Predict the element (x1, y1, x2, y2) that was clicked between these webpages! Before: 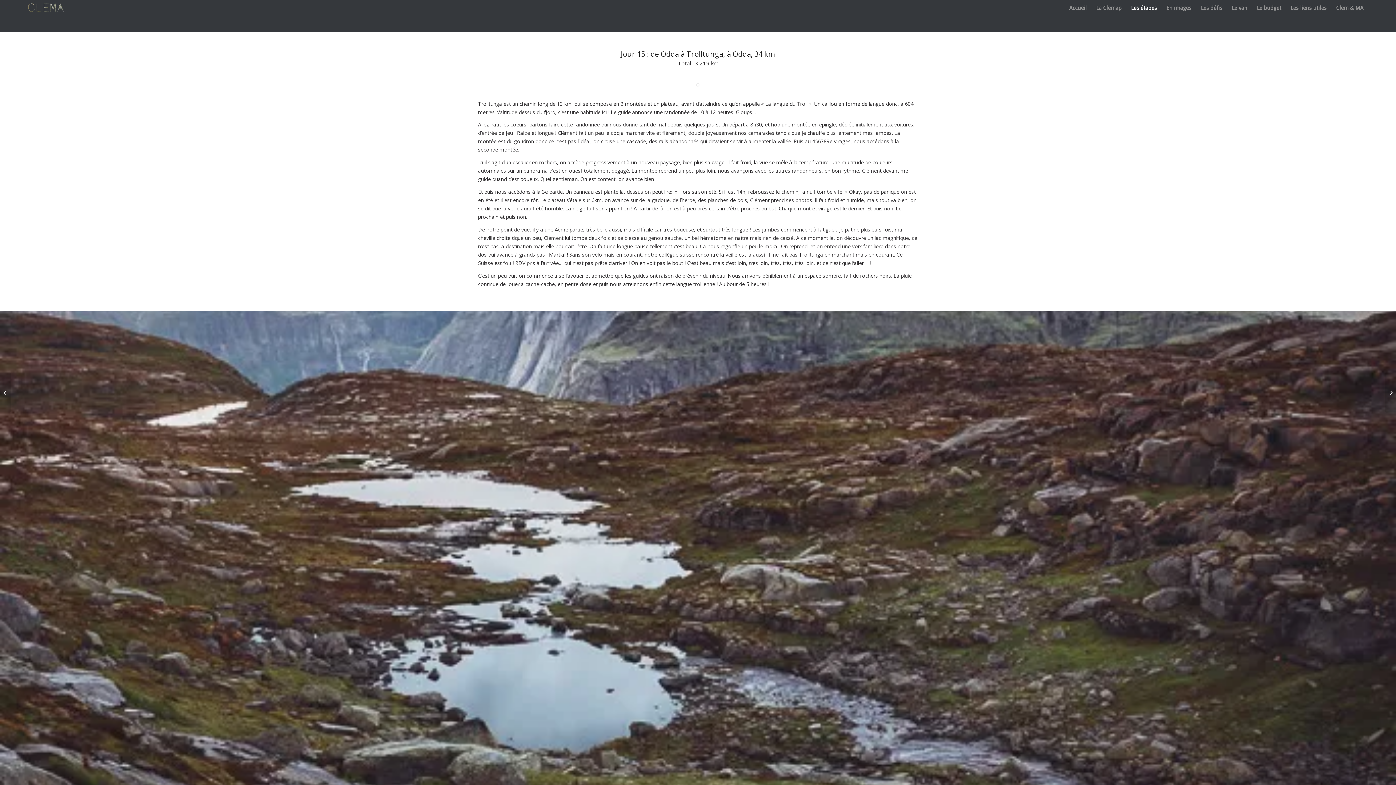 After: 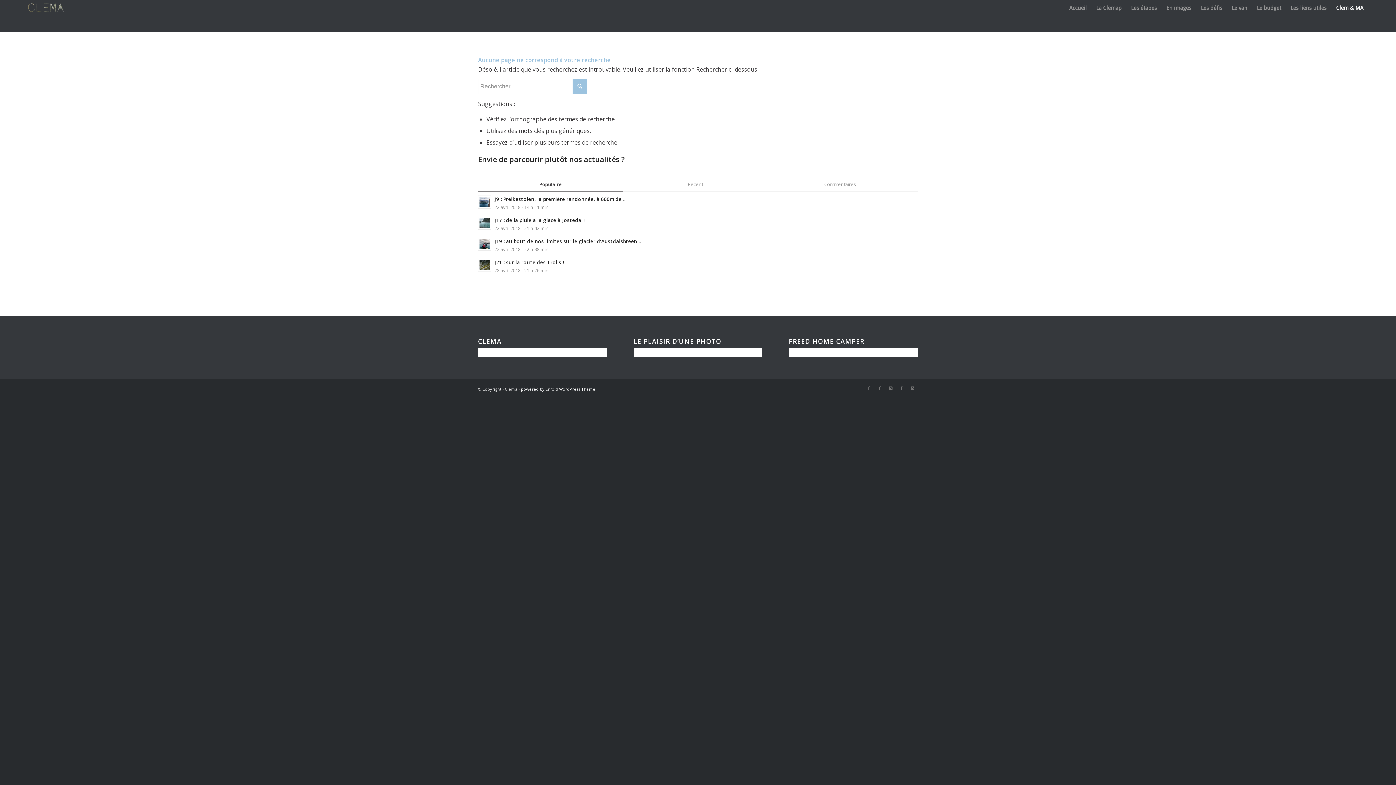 Action: bbox: (1331, 0, 1368, 16) label: Clem & MA